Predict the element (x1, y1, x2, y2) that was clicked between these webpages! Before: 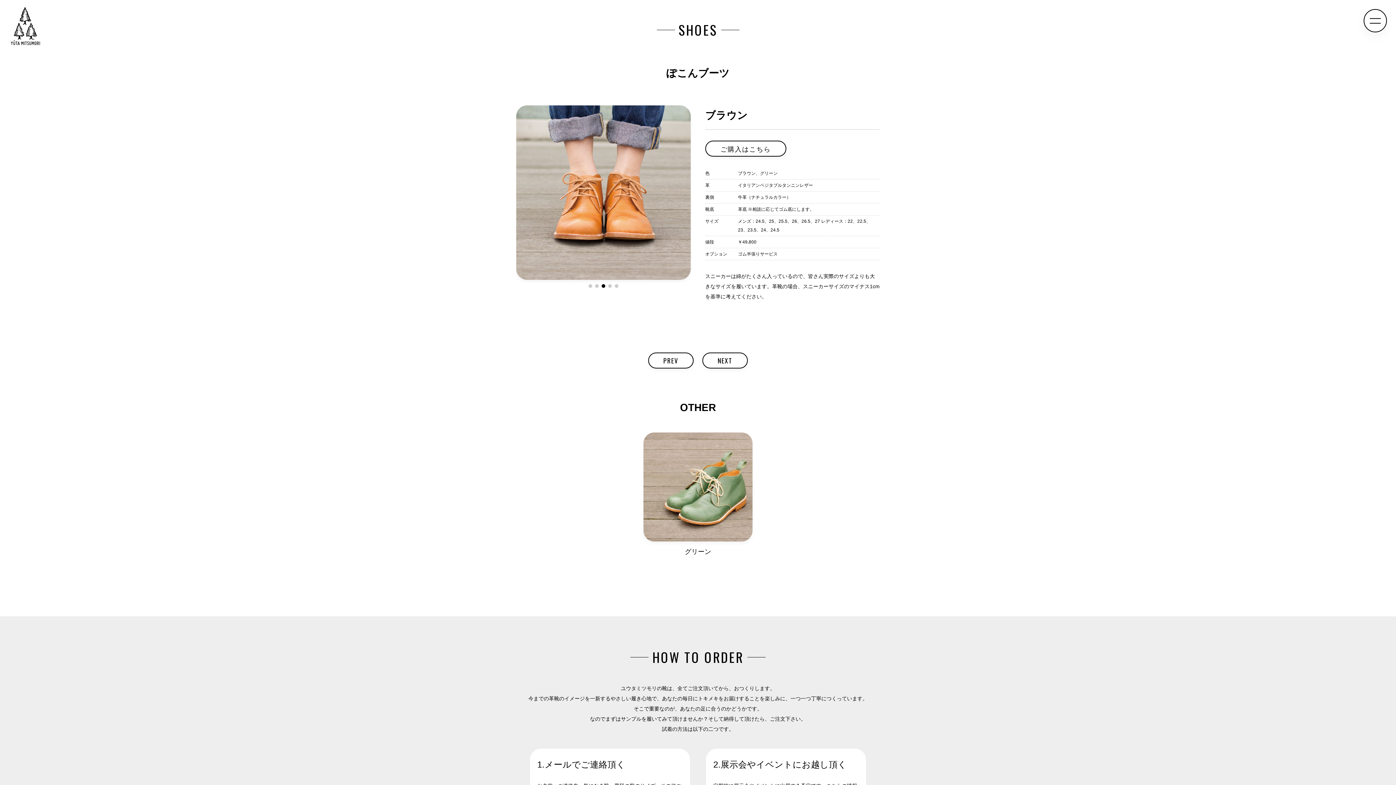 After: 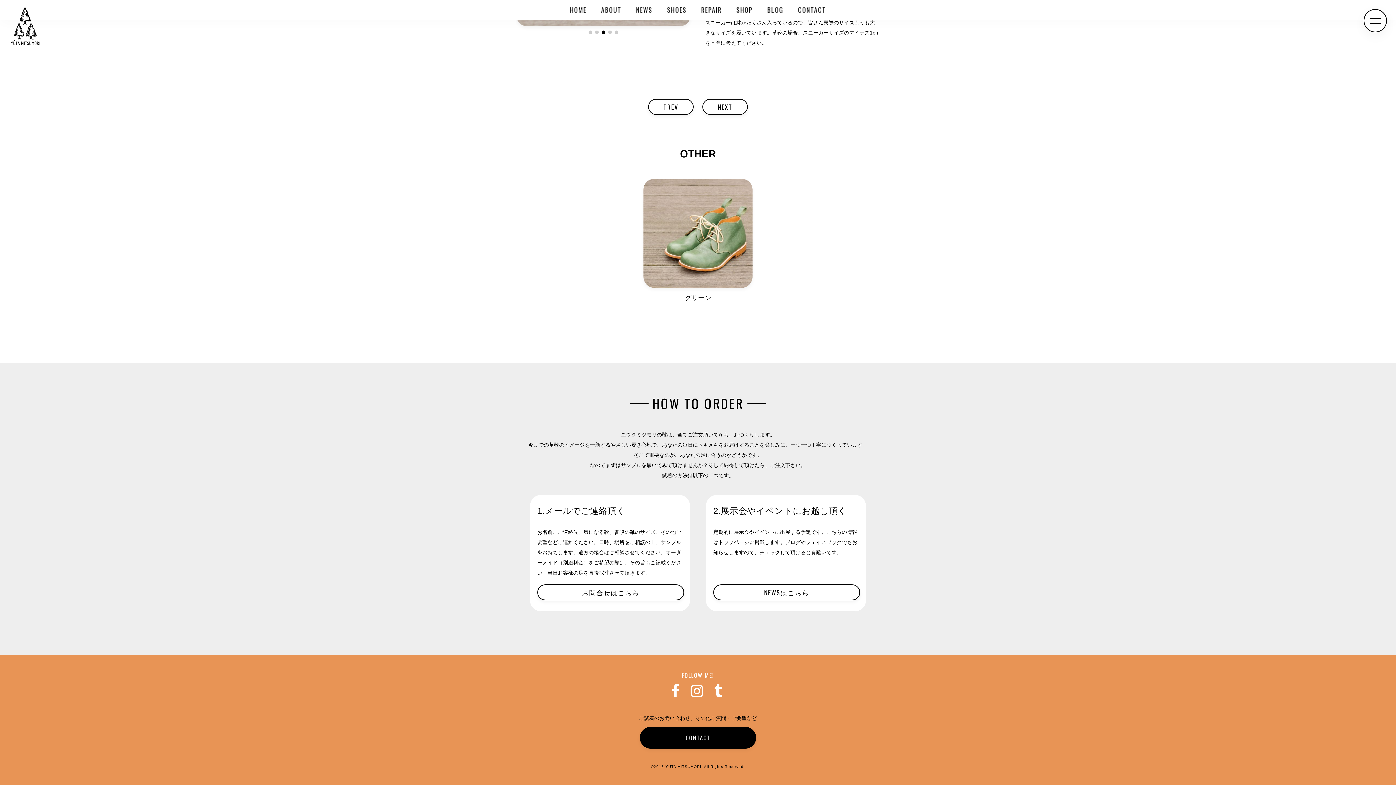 Action: bbox: (705, 142, 786, 158) label: ご購入はこちら